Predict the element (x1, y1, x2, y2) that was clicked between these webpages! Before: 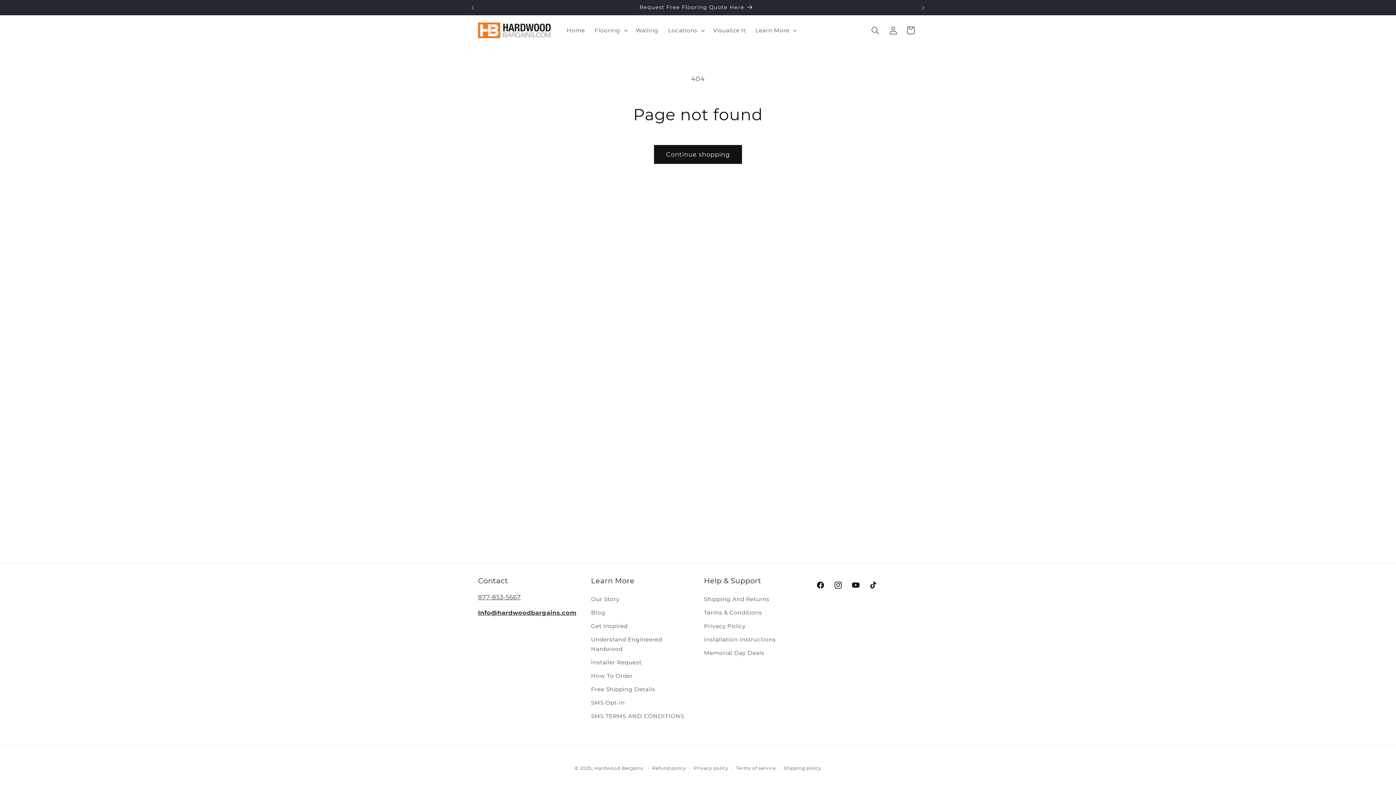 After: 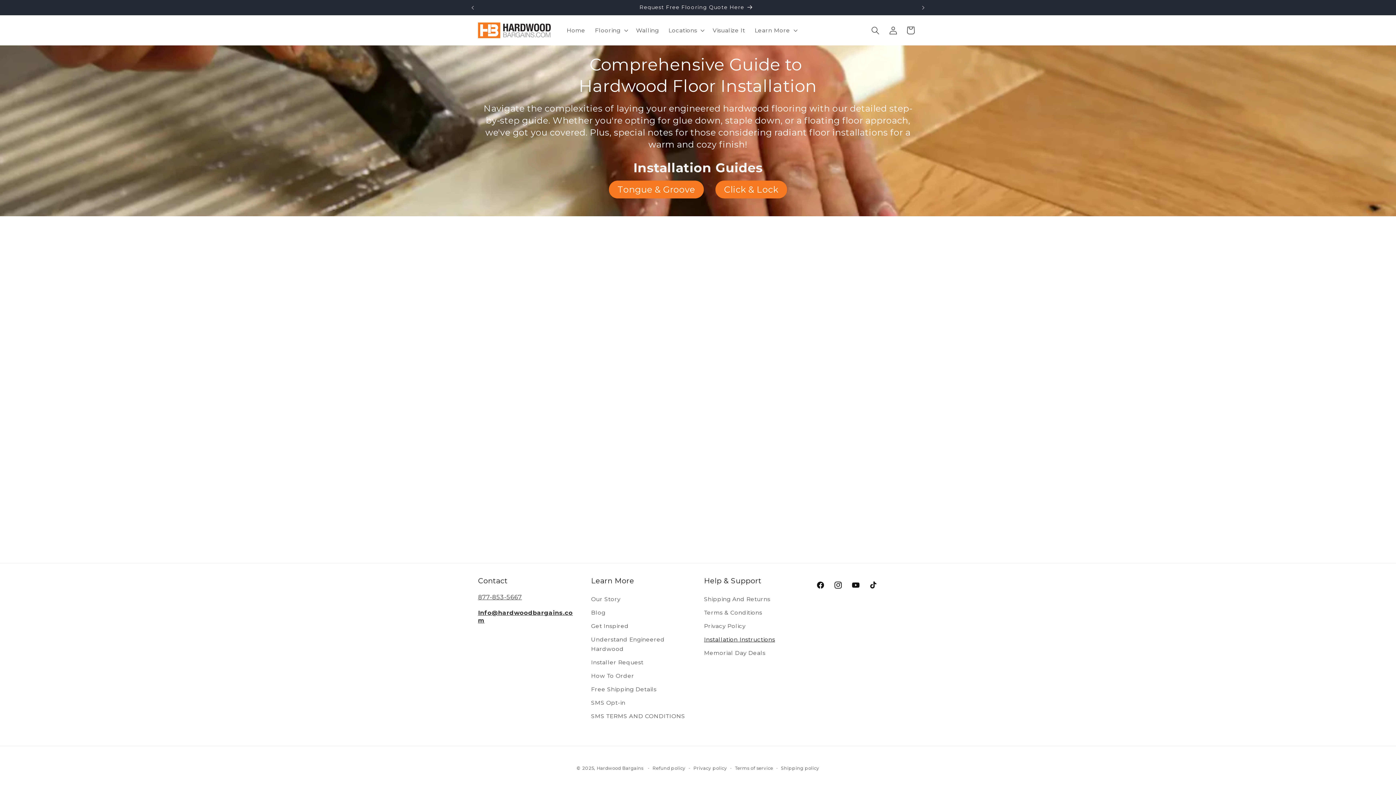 Action: bbox: (704, 633, 776, 646) label: Installation Instructions